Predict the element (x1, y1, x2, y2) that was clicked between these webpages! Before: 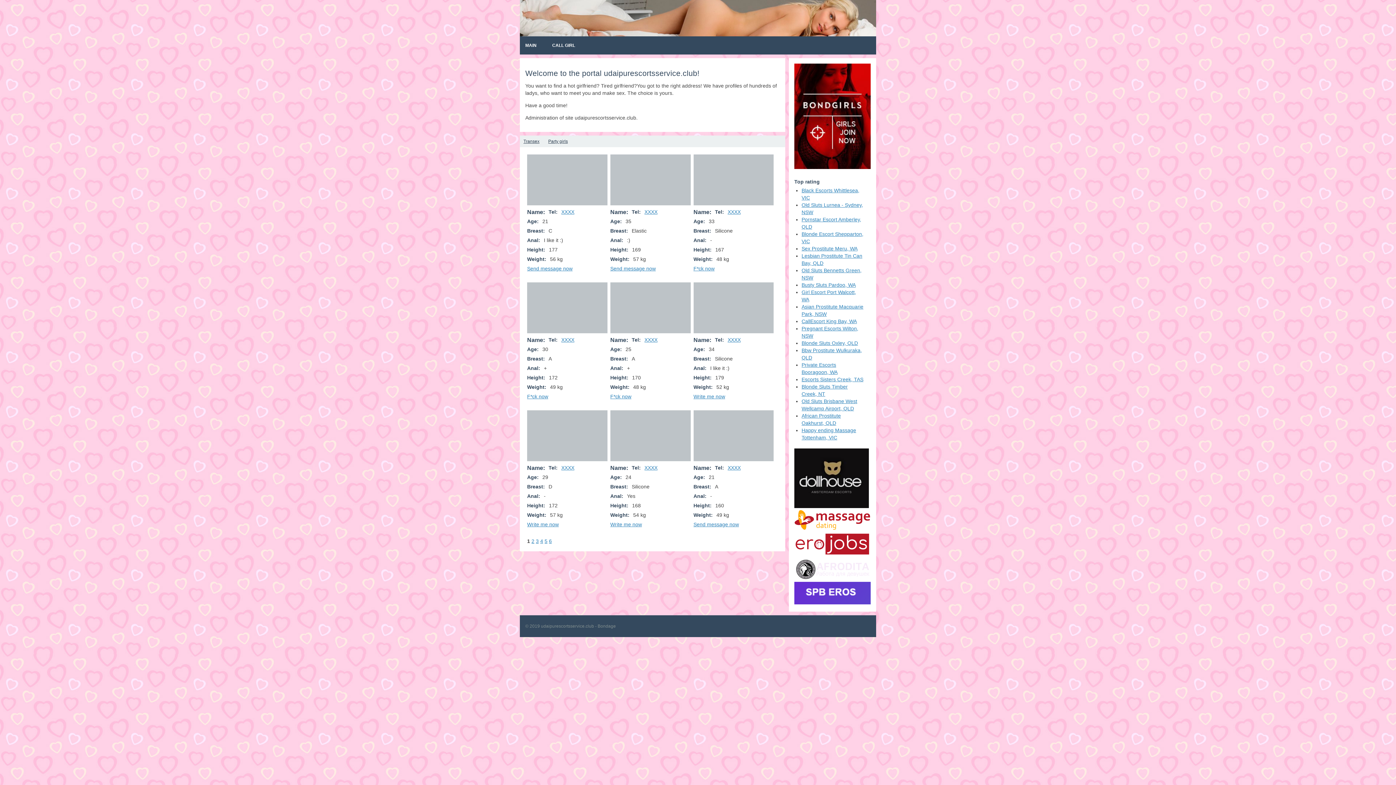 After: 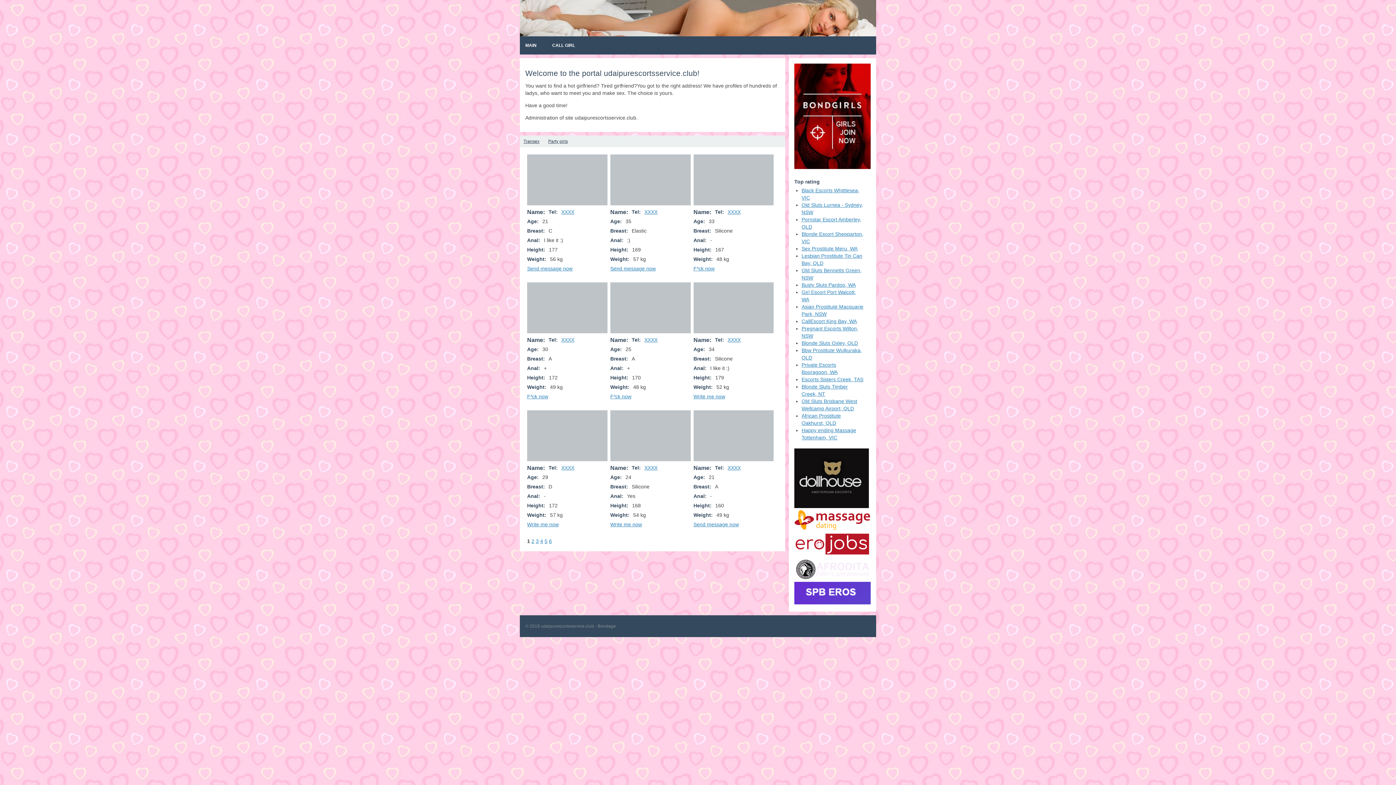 Action: bbox: (794, 164, 870, 170)